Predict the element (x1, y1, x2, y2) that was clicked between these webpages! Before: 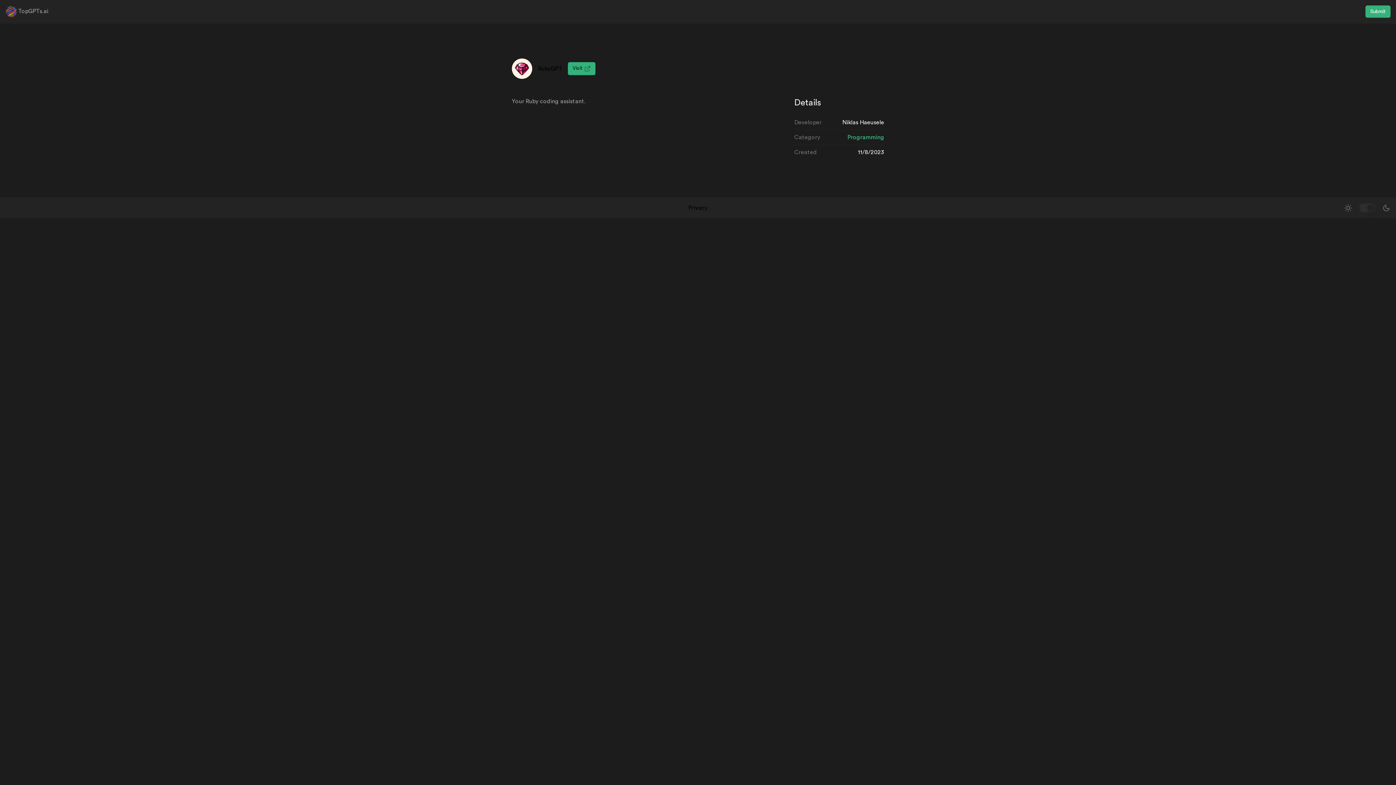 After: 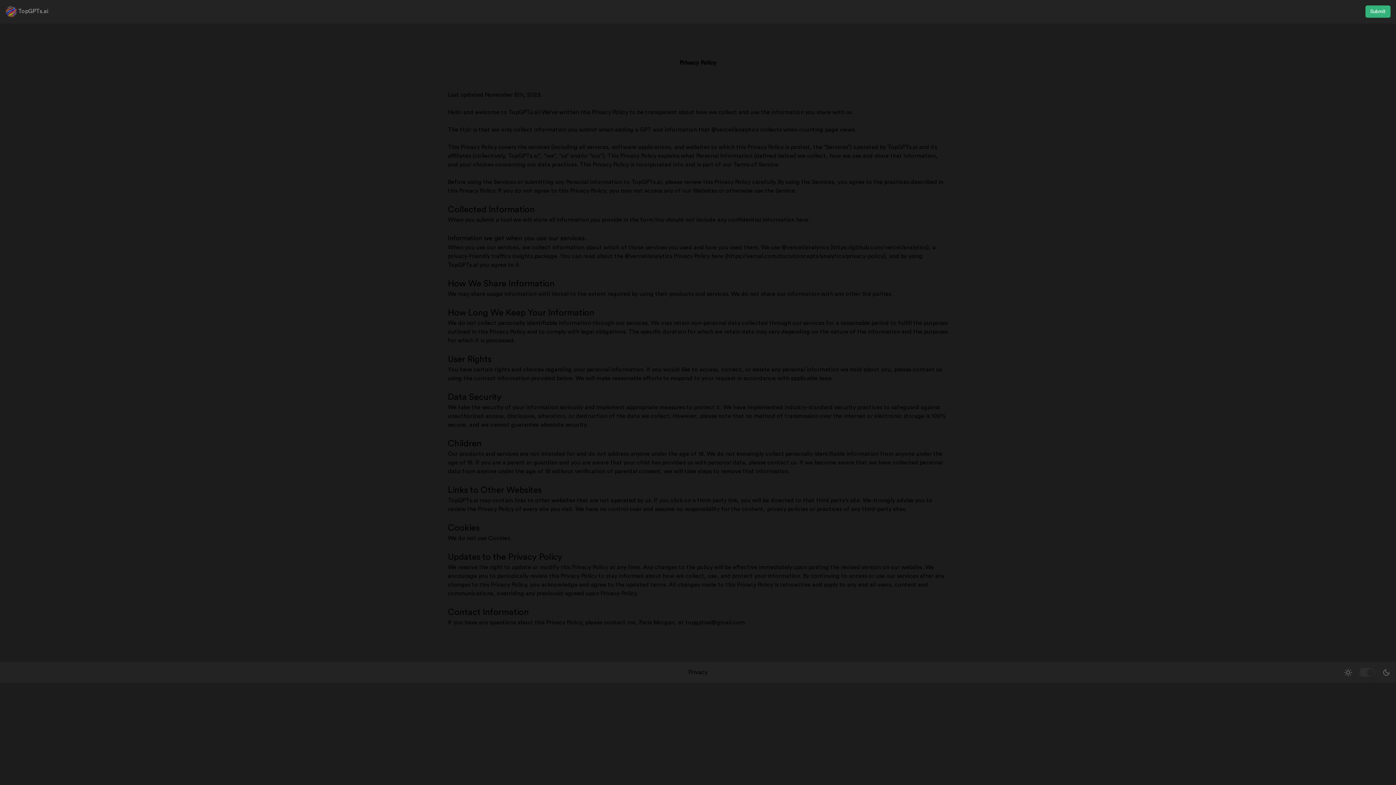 Action: label: Privacy bbox: (688, 203, 707, 212)